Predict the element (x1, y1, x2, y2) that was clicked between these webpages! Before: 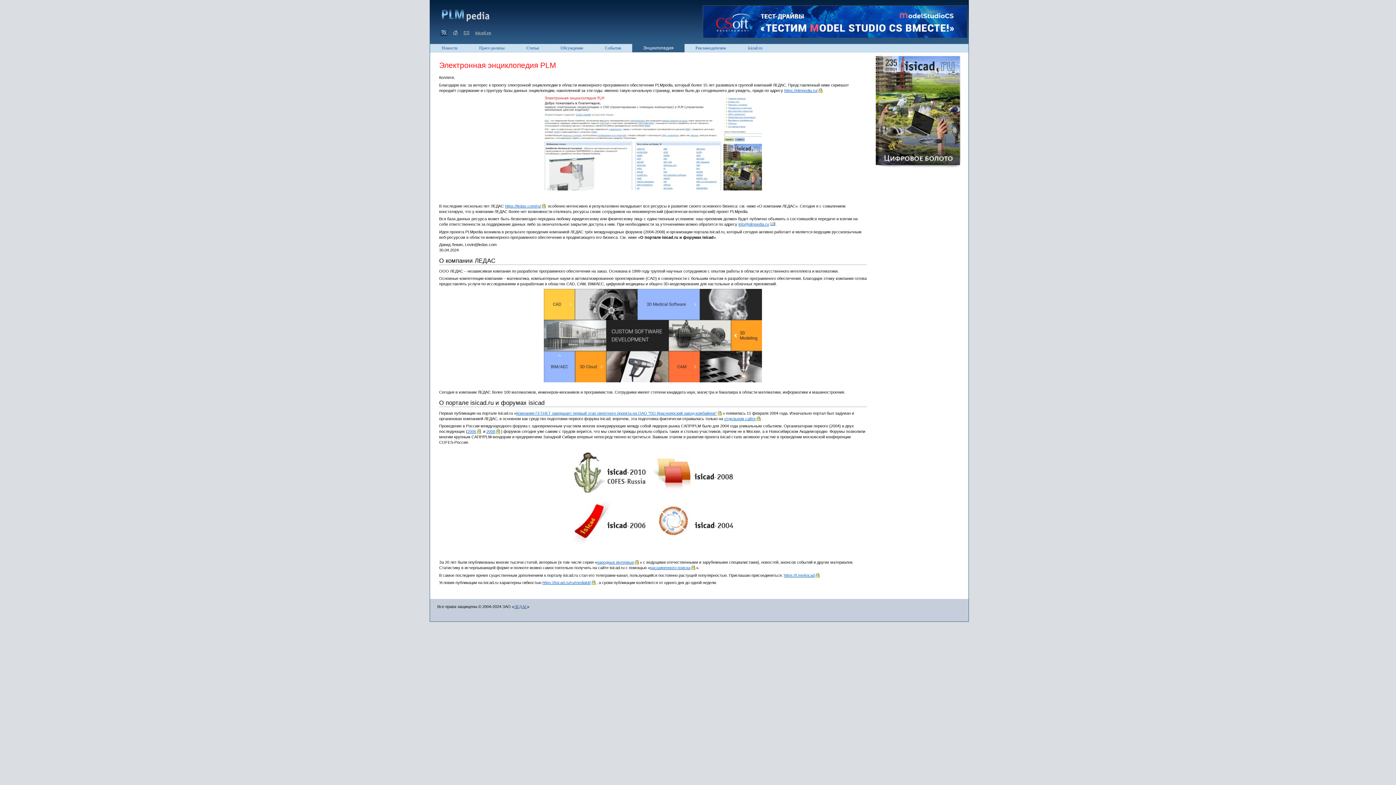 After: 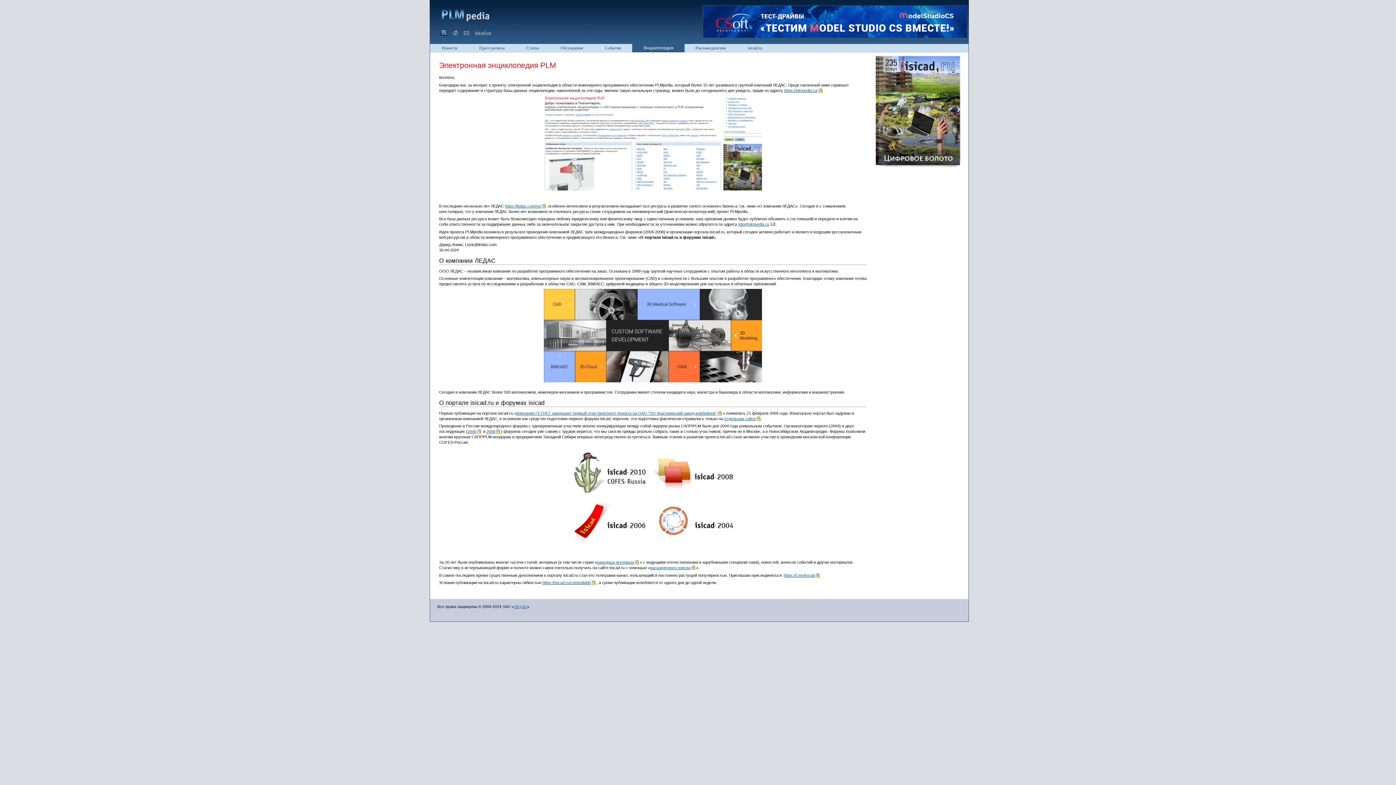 Action: bbox: (702, 19, 967, 23)